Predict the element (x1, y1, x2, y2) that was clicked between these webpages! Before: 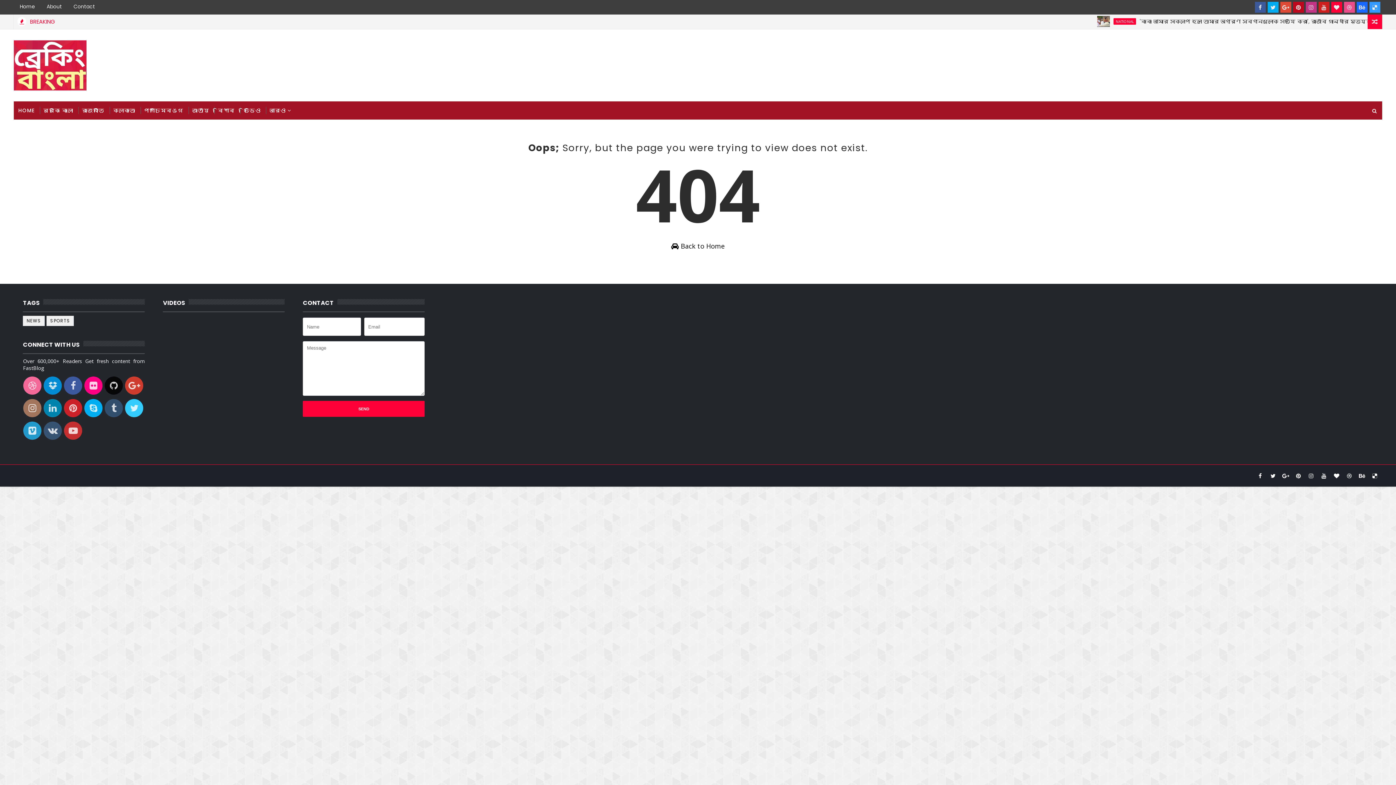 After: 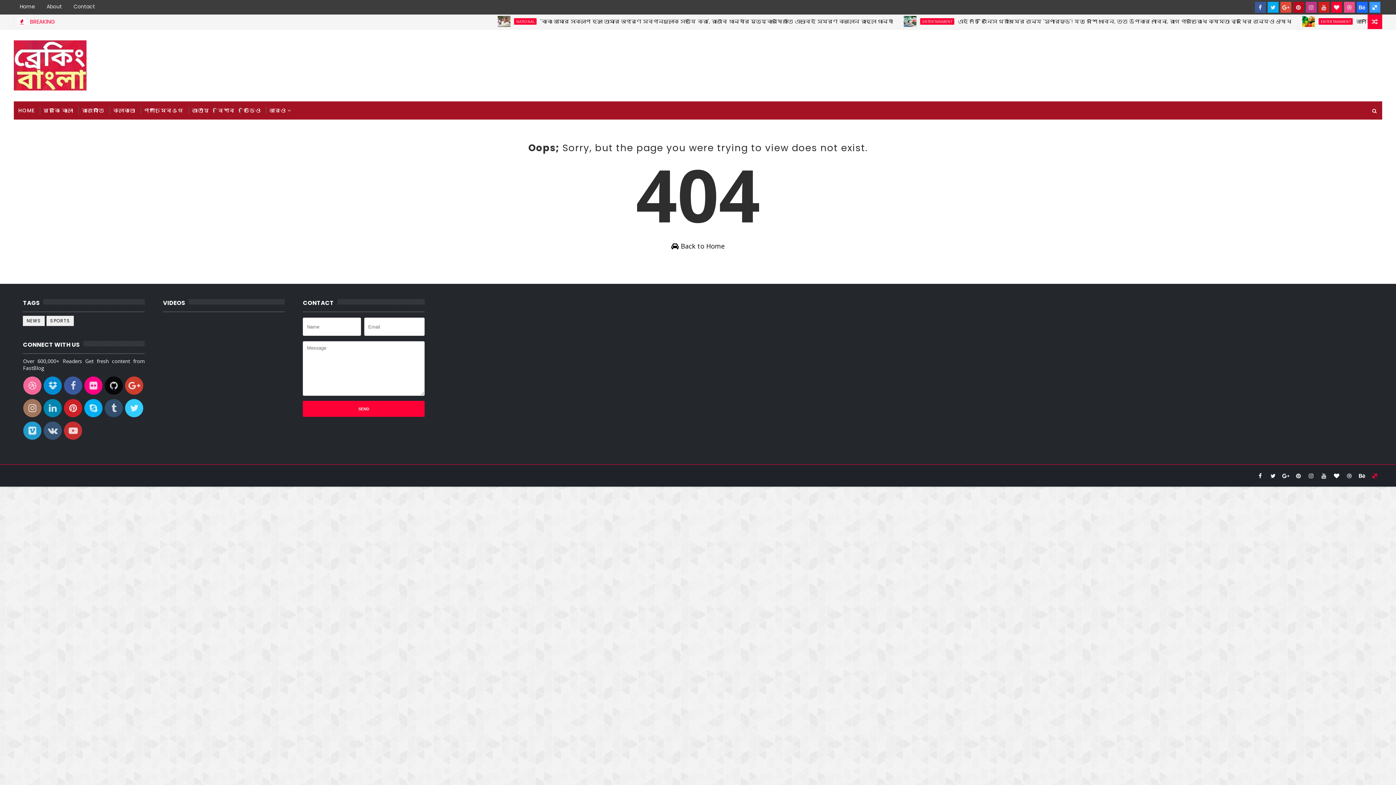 Action: bbox: (1369, 470, 1380, 481)